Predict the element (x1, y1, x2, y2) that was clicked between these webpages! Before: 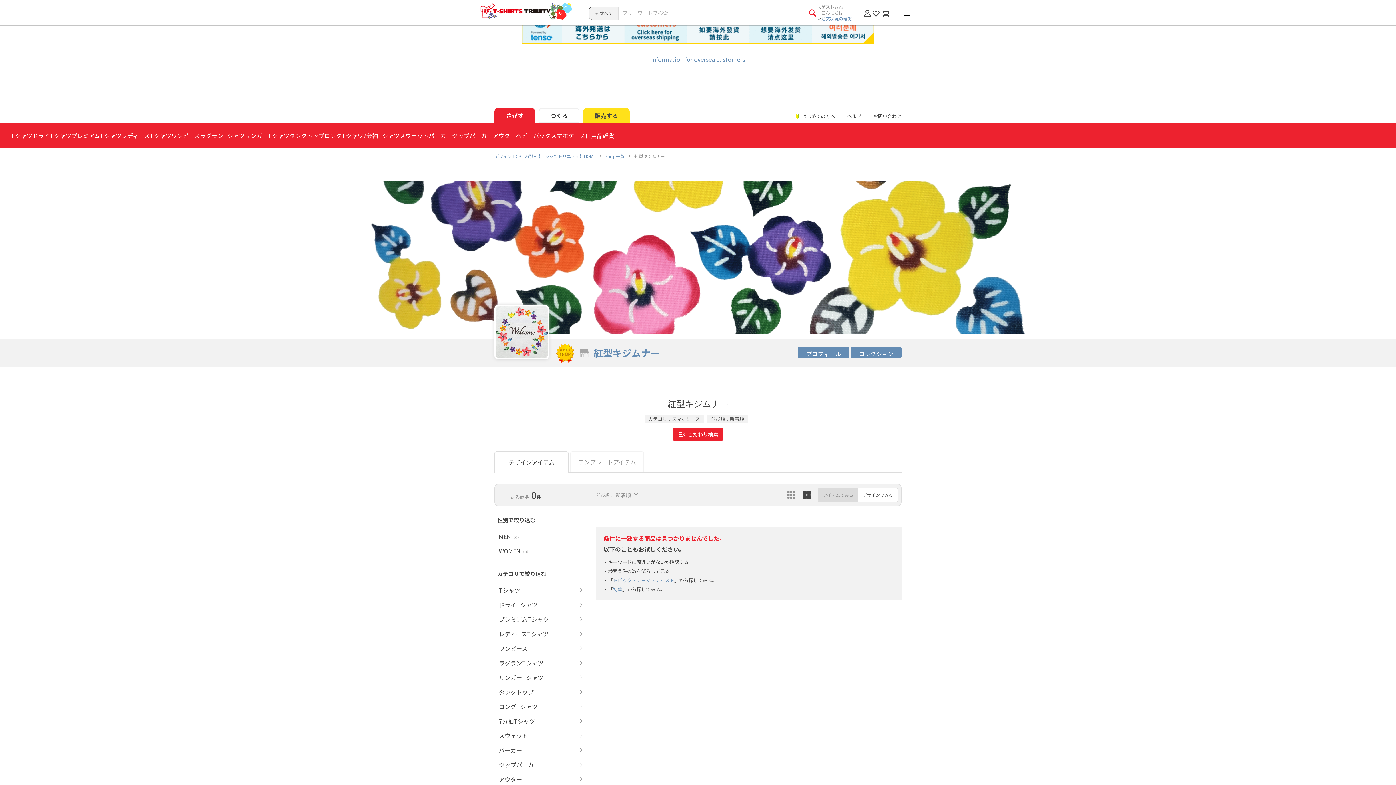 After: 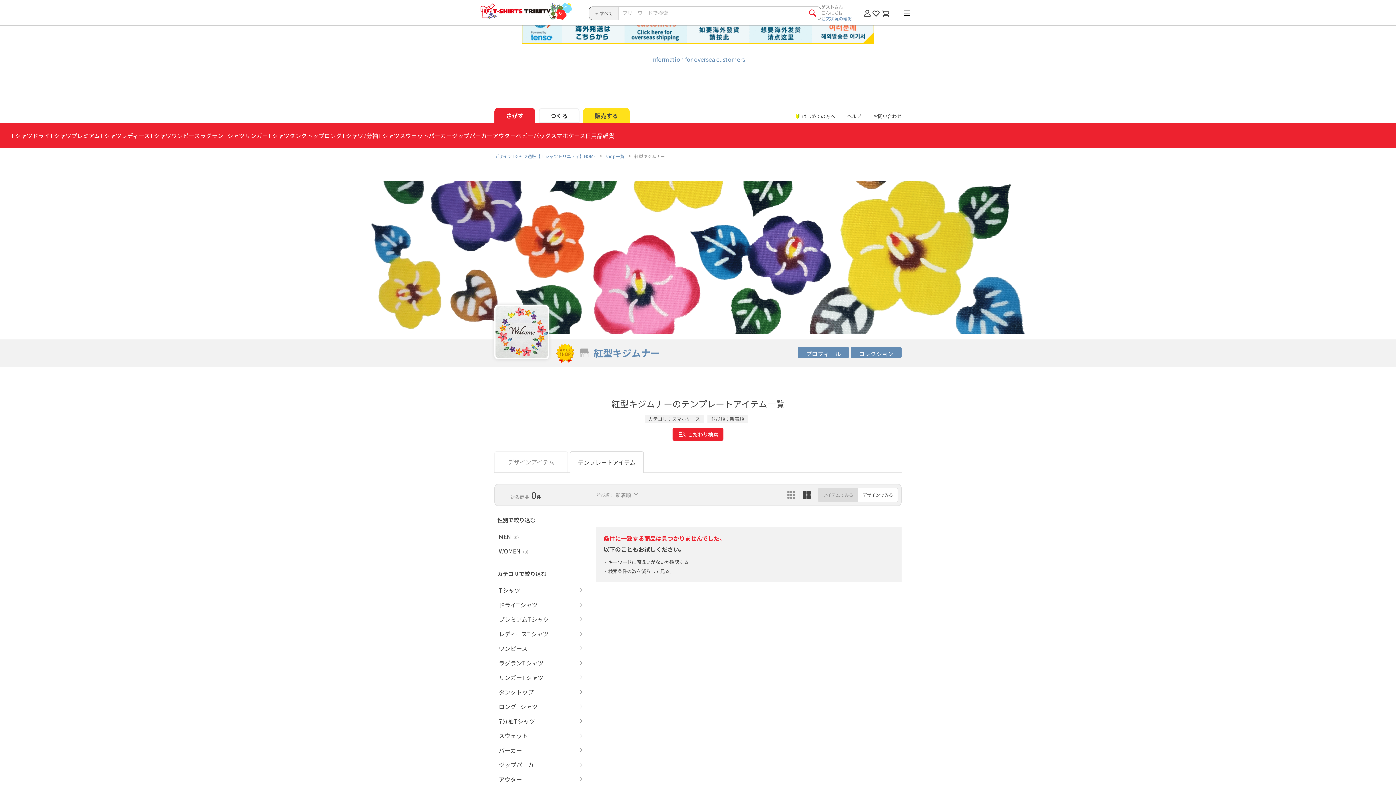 Action: bbox: (570, 452, 643, 472) label: テンプレートアイテム